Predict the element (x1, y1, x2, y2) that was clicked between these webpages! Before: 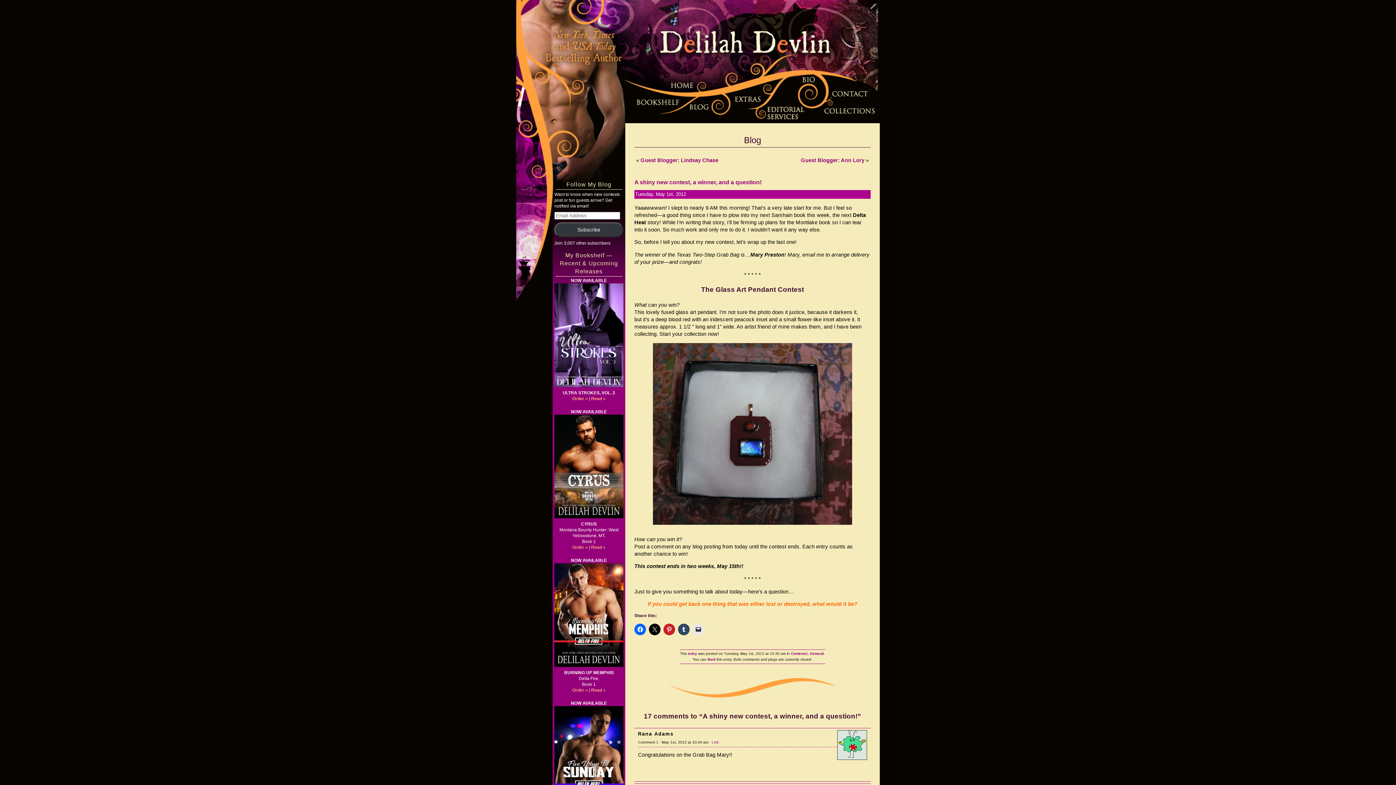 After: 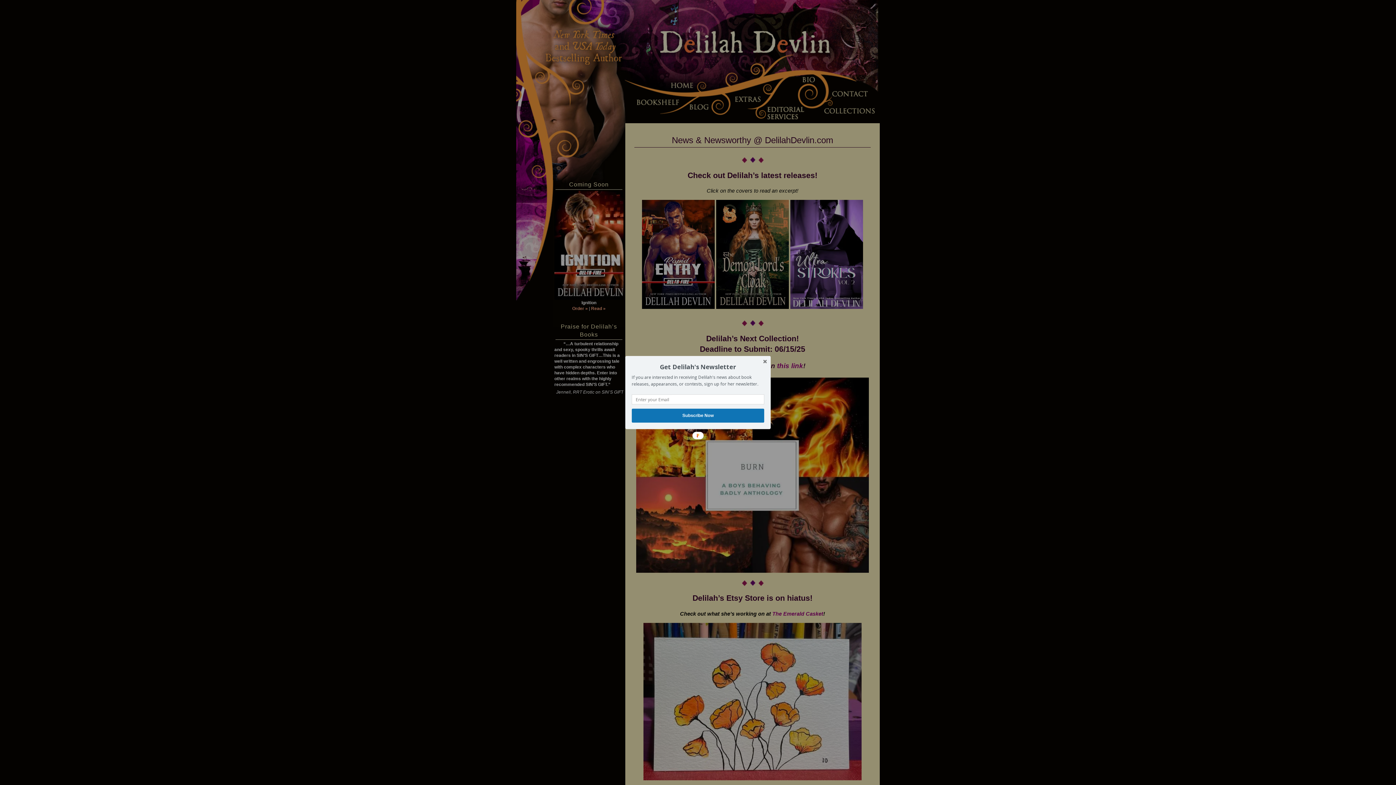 Action: bbox: (589, 33, 880, 39)